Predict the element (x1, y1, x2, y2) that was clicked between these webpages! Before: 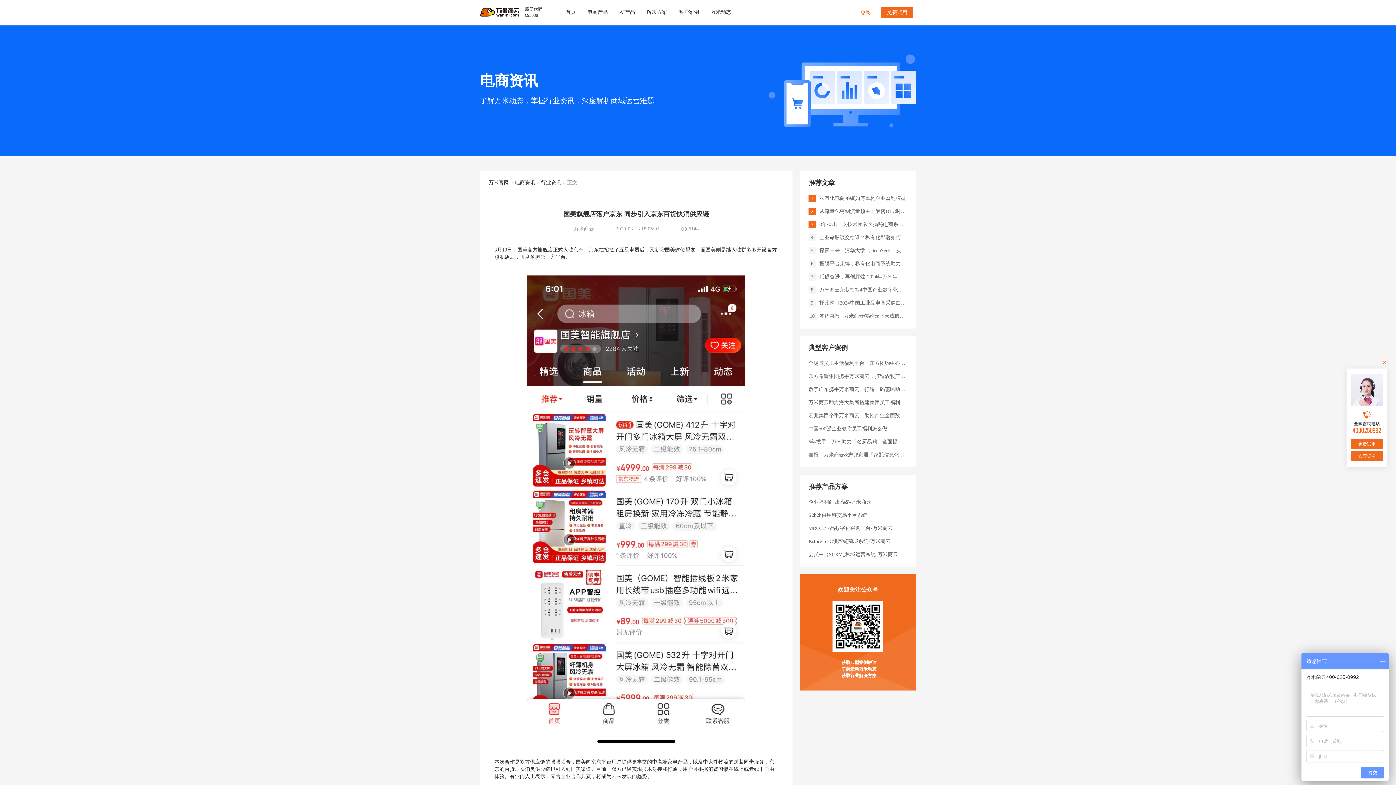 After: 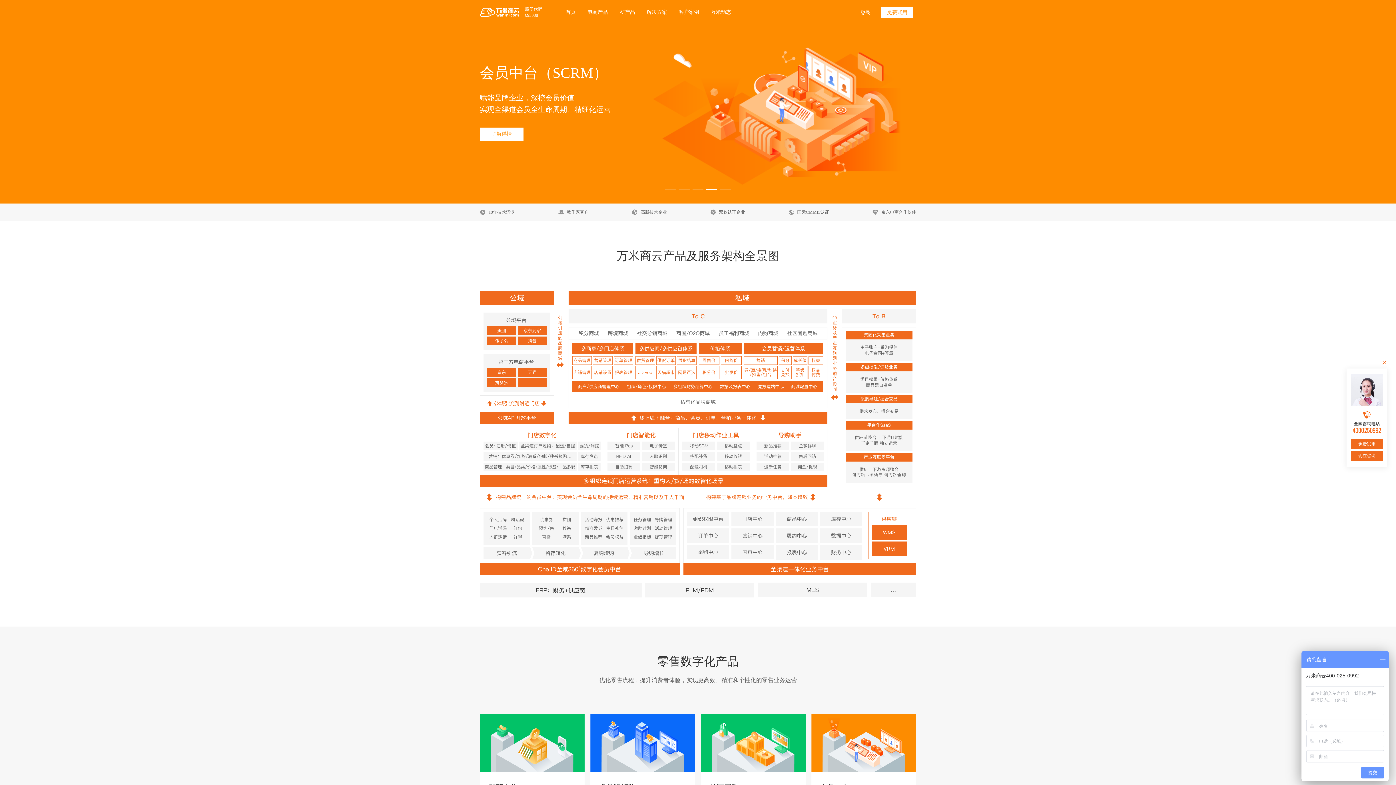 Action: bbox: (560, 0, 581, 25) label: 首页